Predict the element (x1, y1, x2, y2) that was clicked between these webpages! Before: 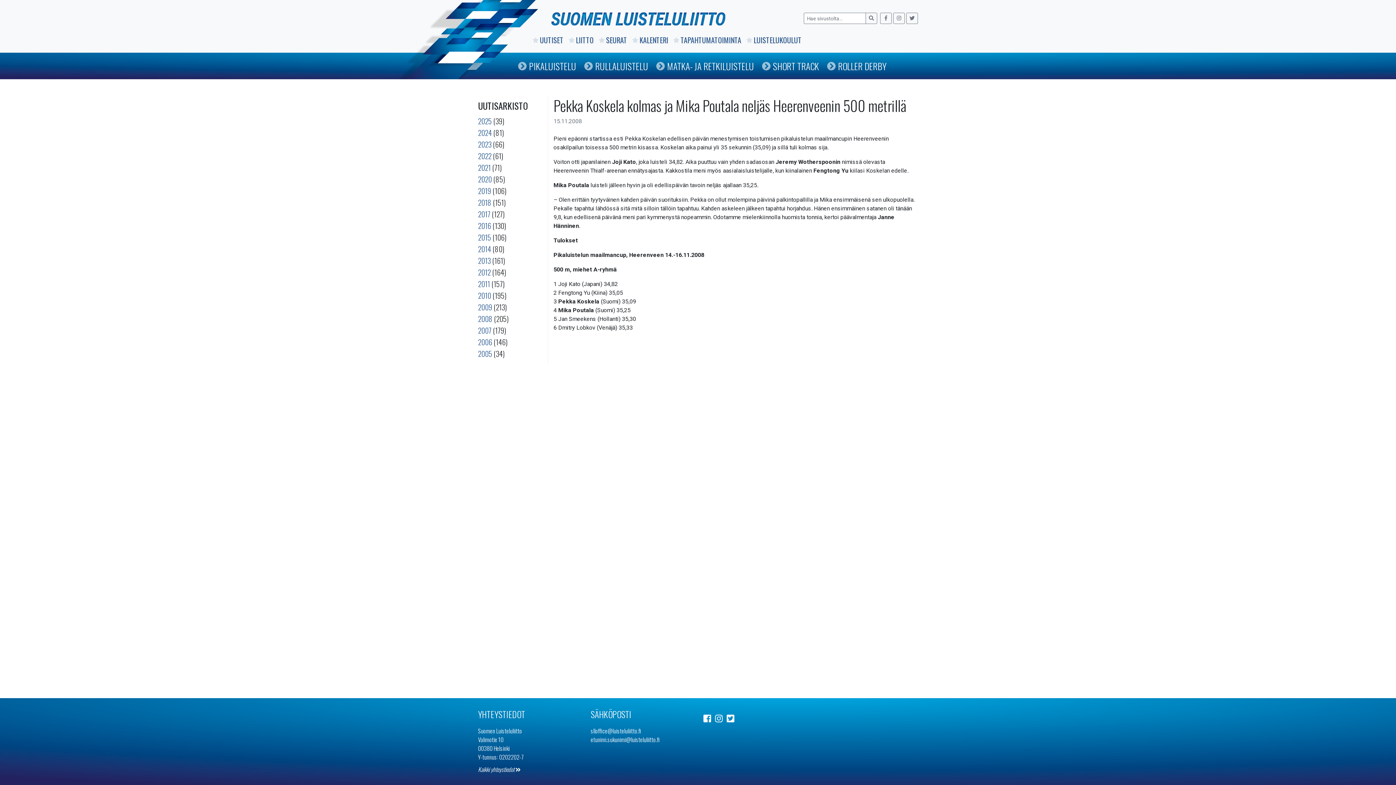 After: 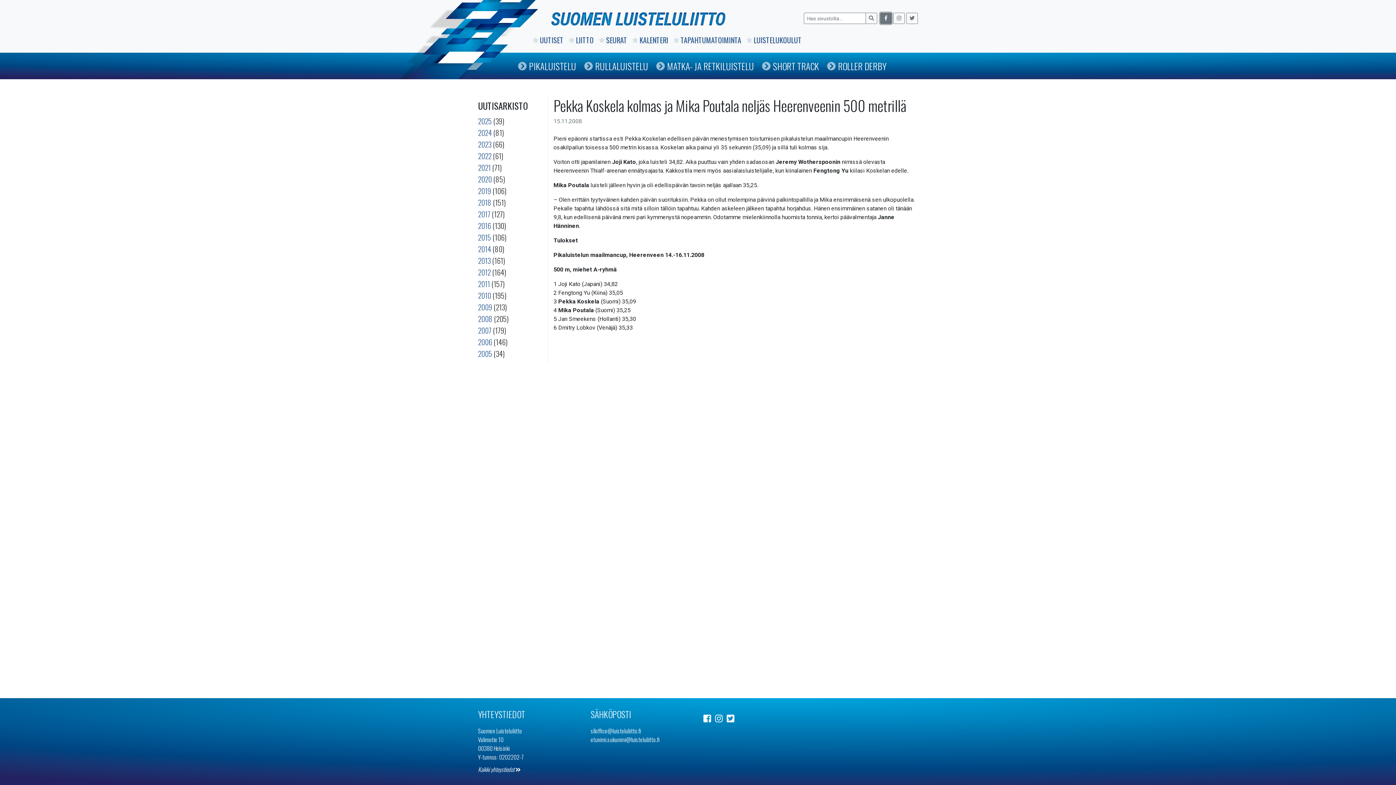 Action: bbox: (880, 12, 892, 24)